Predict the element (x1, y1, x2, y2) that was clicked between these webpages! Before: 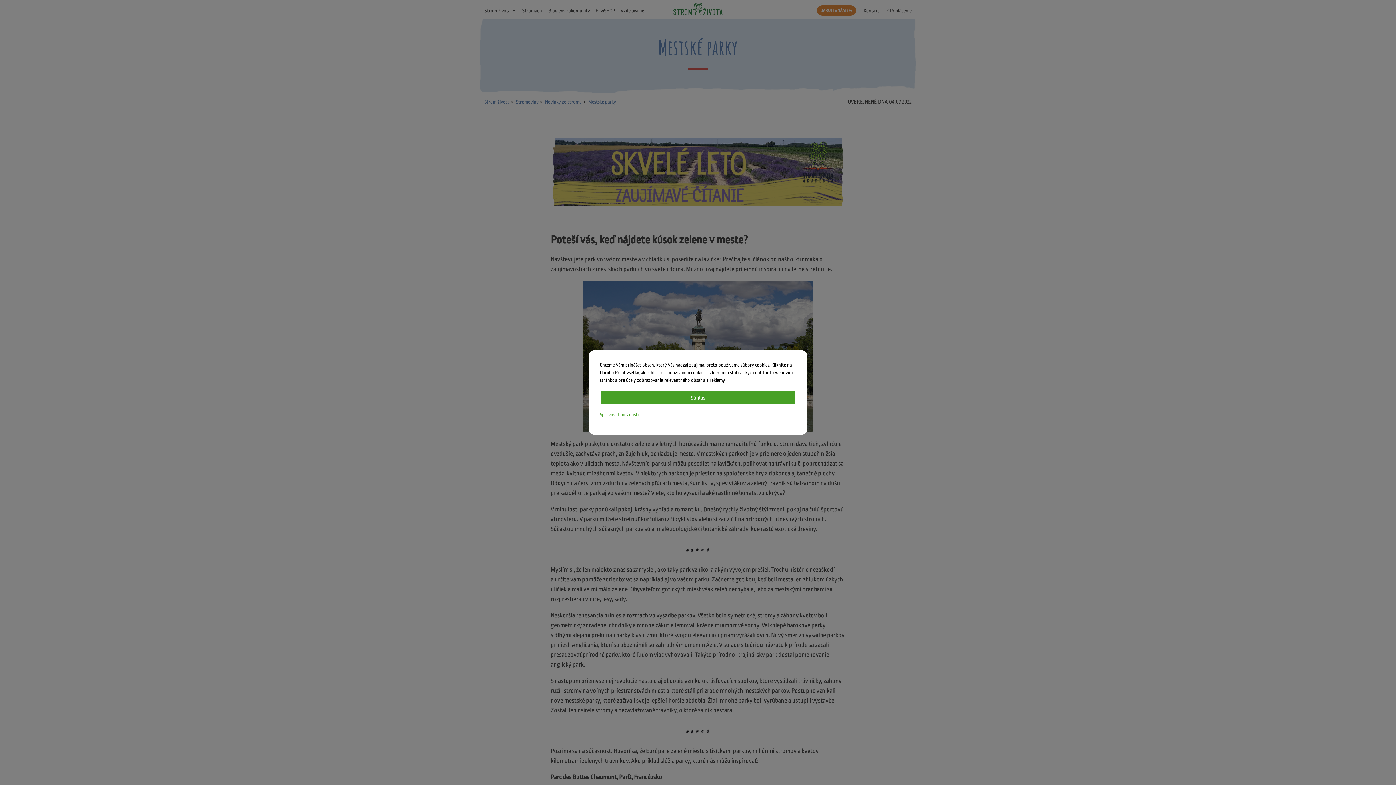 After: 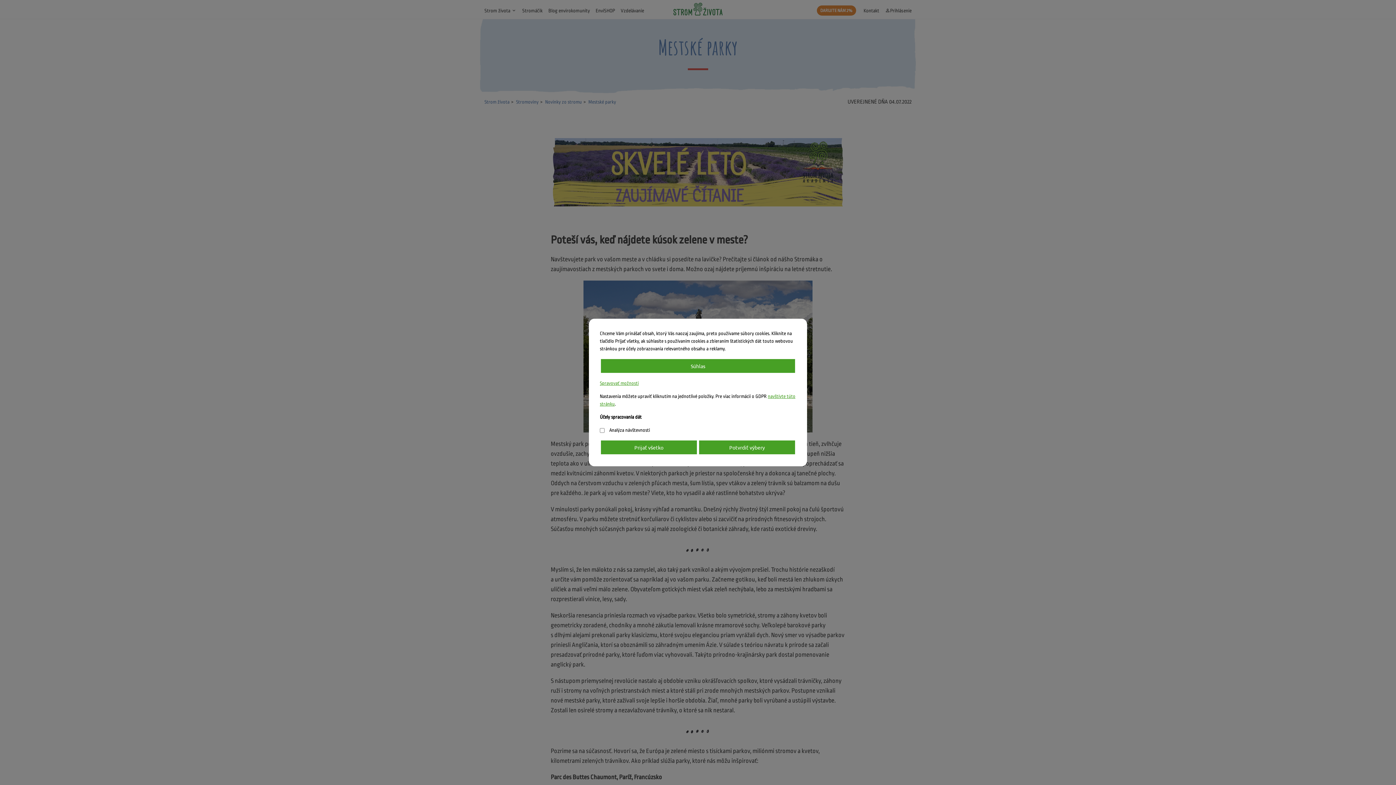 Action: bbox: (600, 412, 638, 417) label: Spravovať možnosti